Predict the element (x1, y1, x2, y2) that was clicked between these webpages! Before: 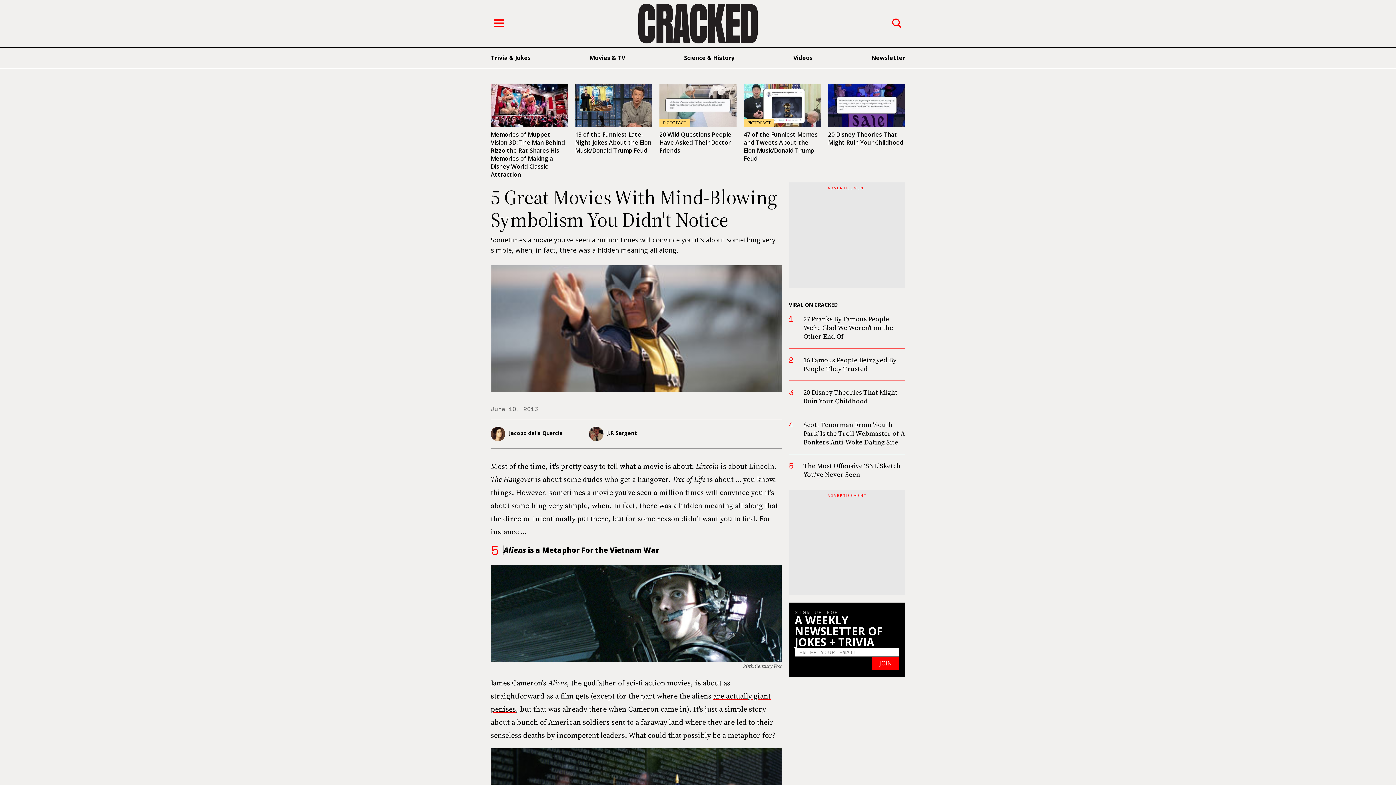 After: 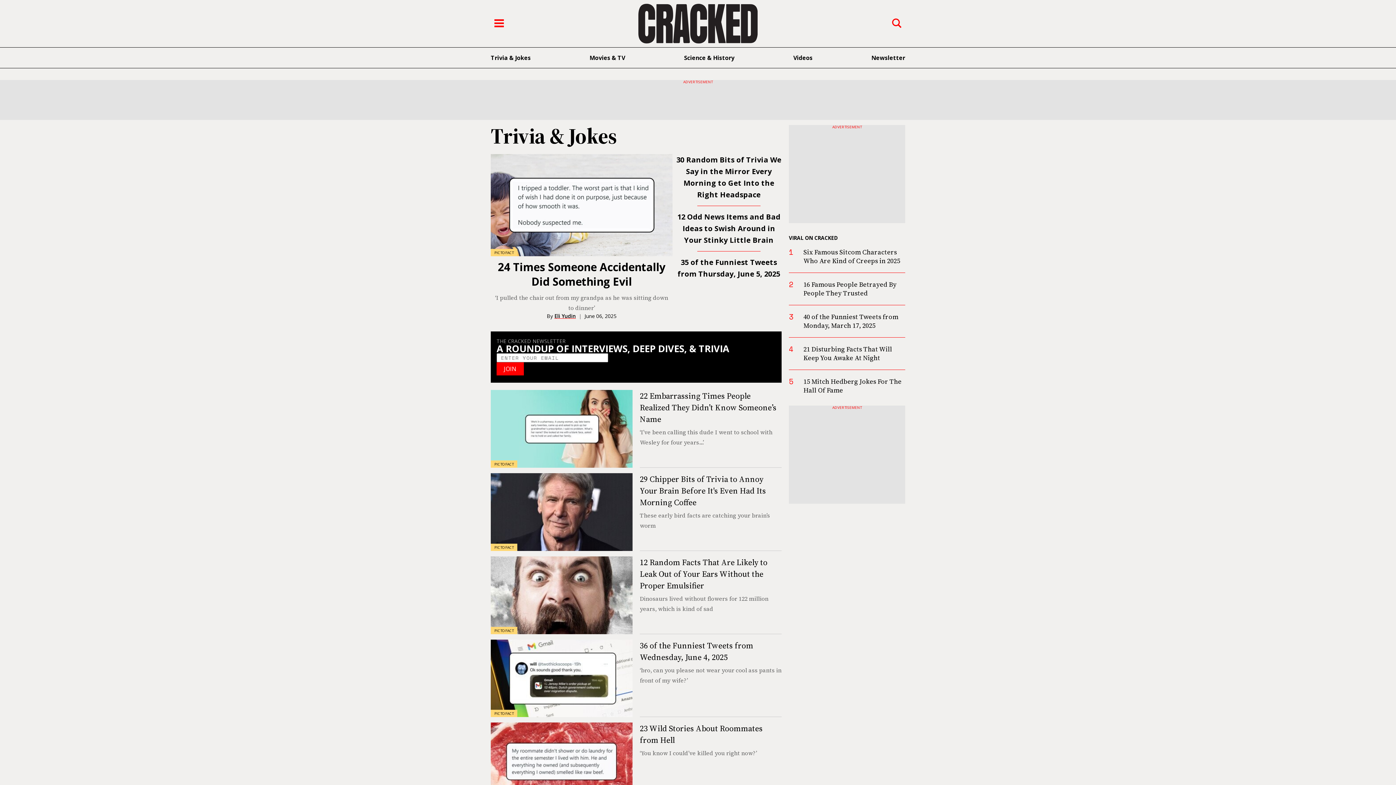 Action: bbox: (490, 53, 530, 61) label: Trivia & Jokes